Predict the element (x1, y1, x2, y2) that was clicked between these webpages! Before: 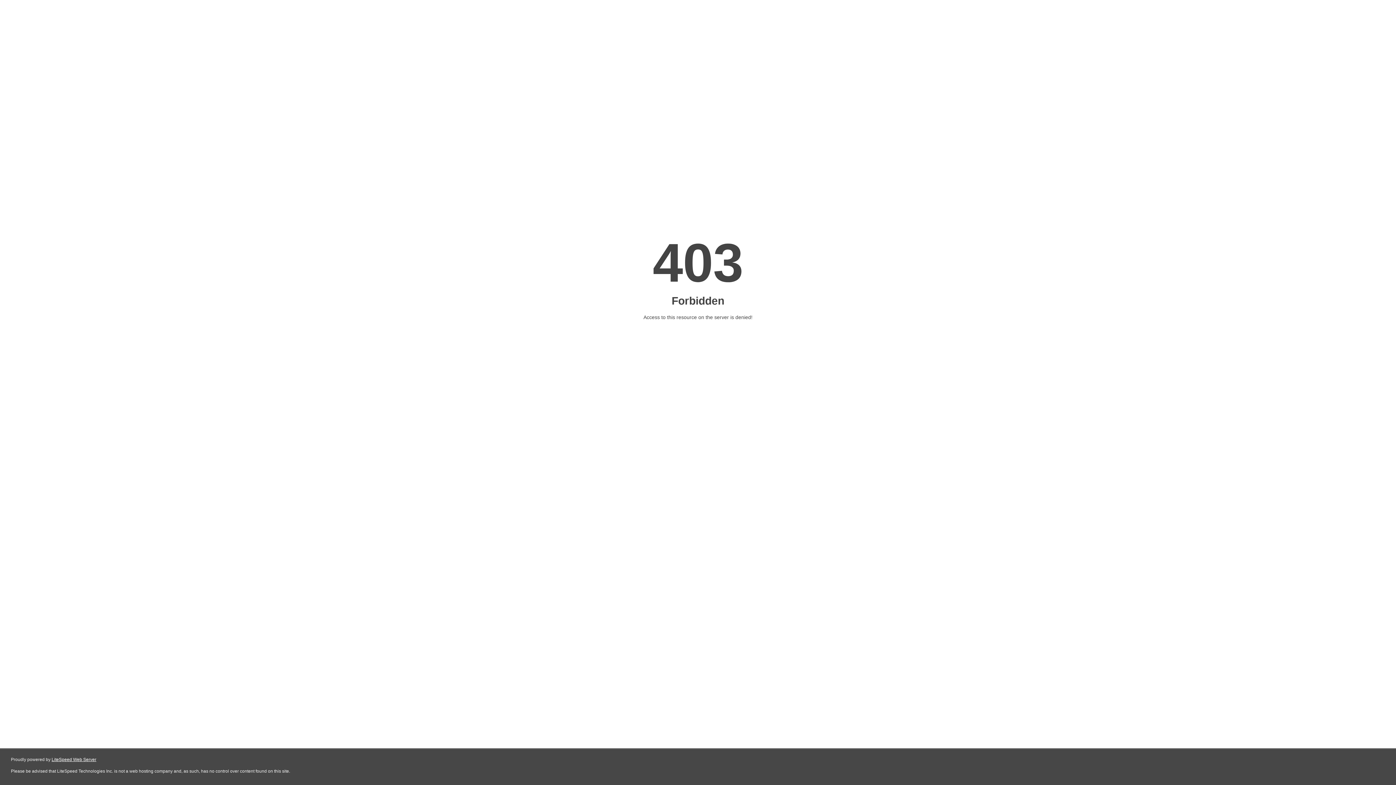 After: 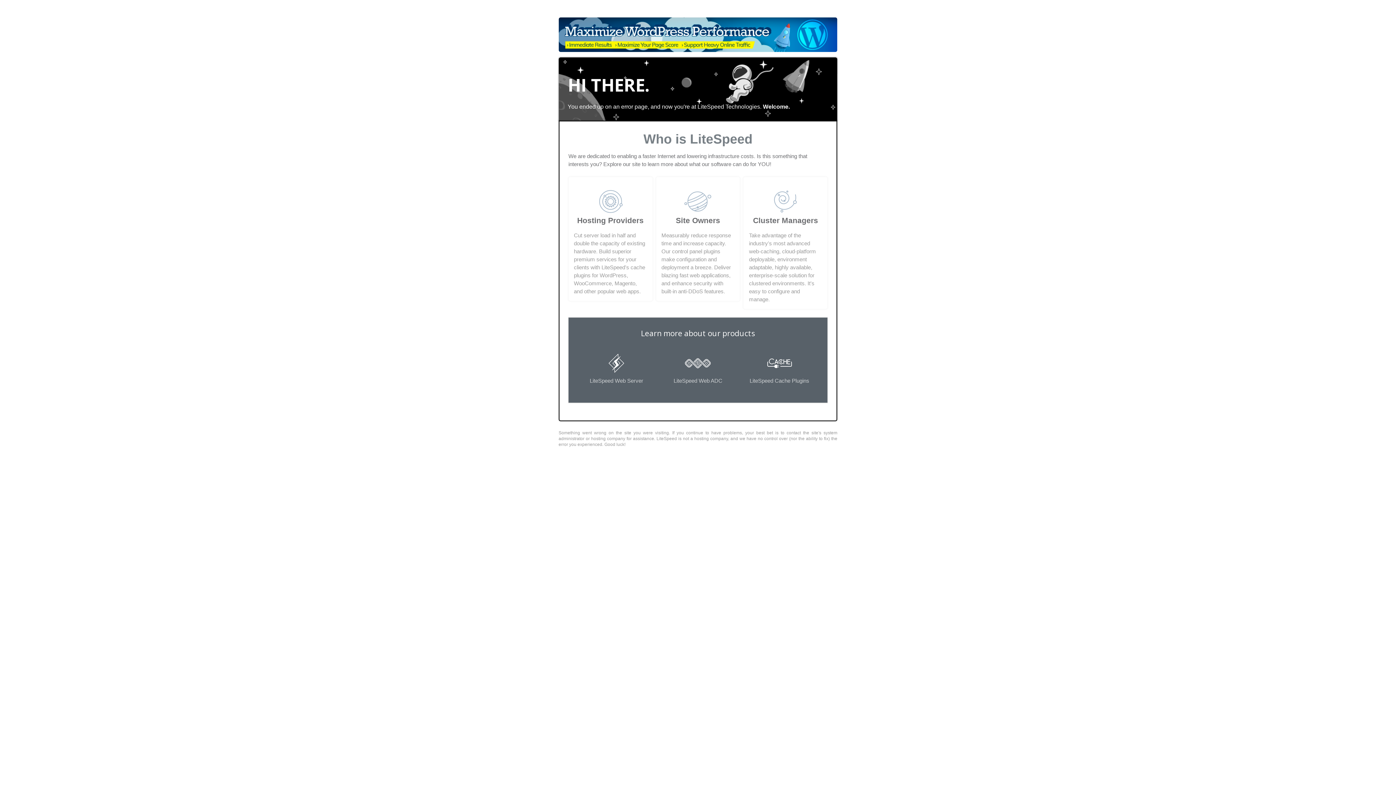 Action: label: LiteSpeed Web Server bbox: (51, 757, 96, 762)